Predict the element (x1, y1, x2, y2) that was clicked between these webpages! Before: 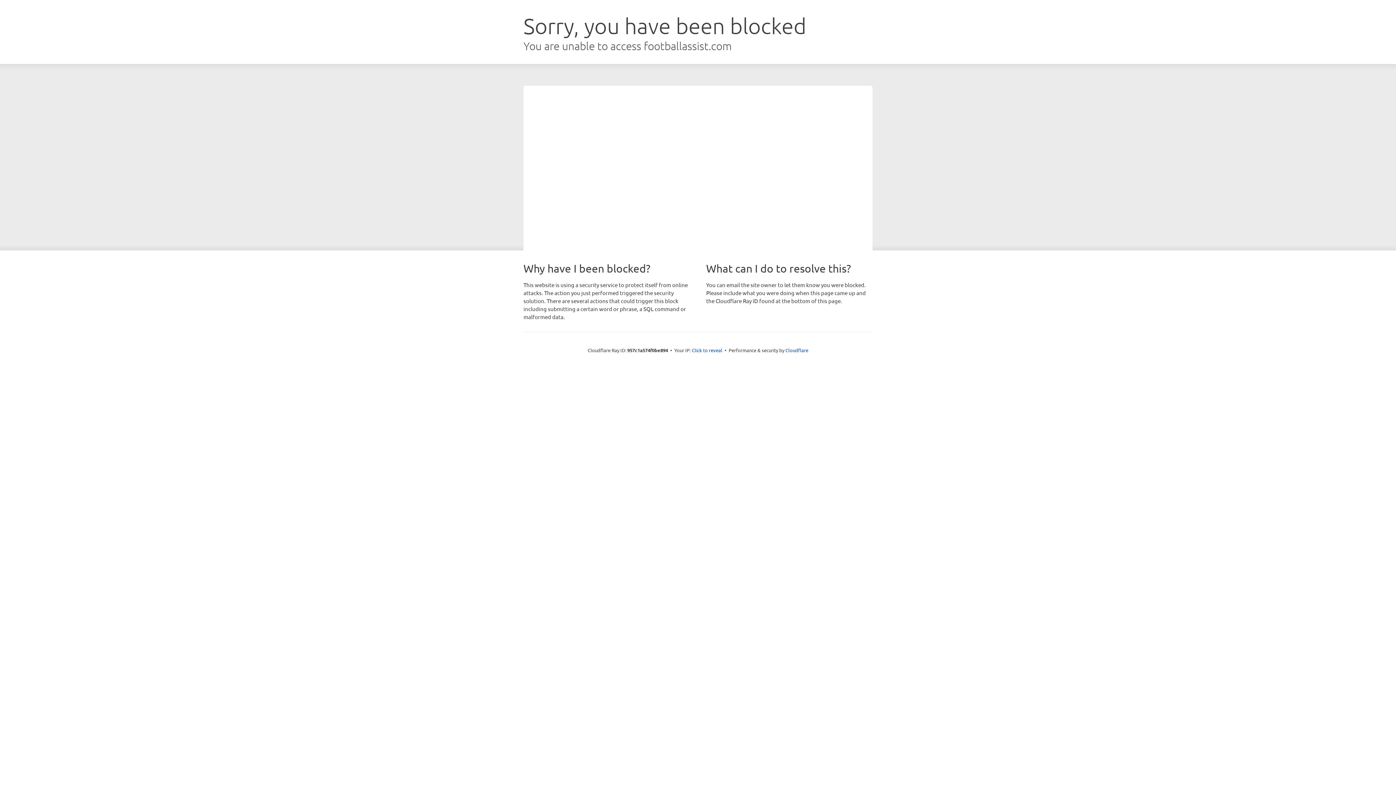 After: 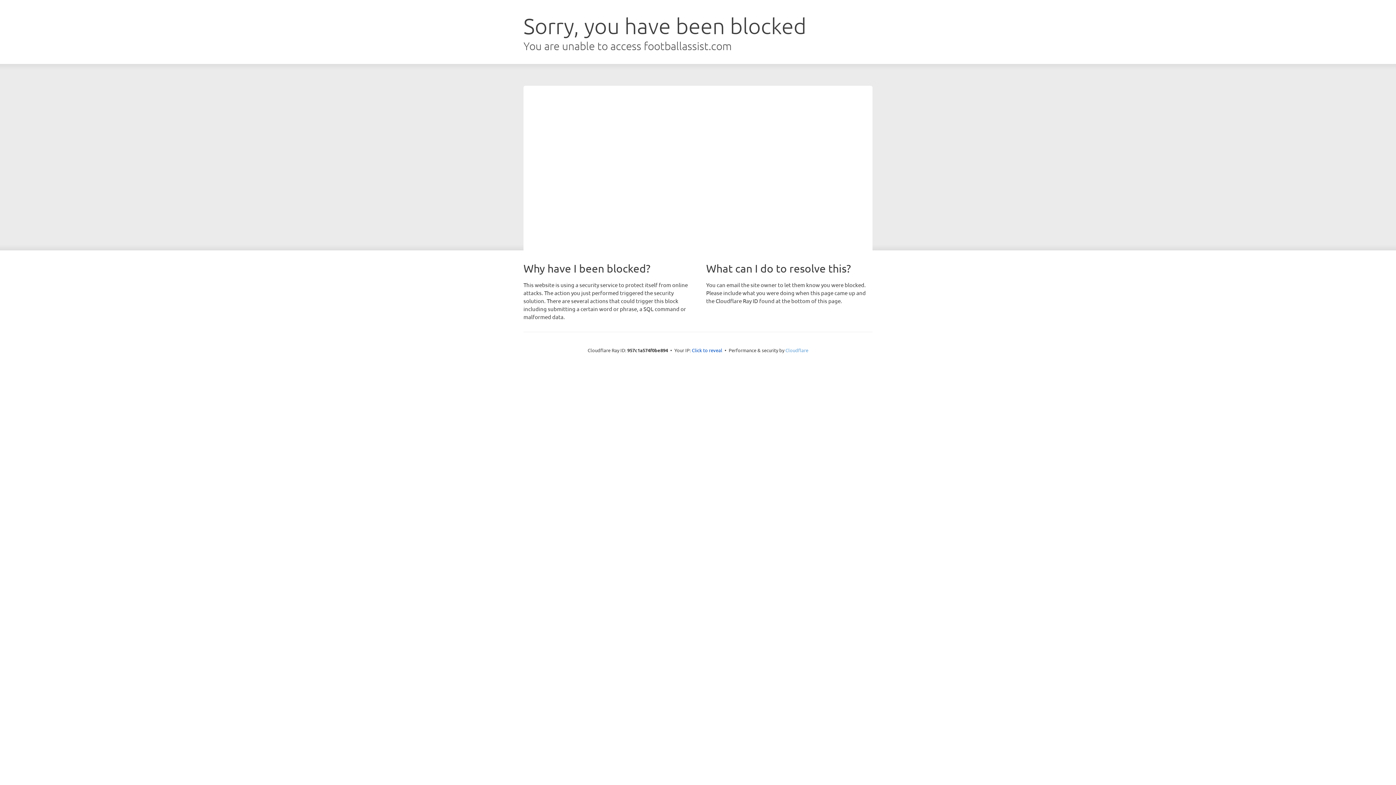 Action: label: Cloudflare bbox: (785, 347, 808, 353)